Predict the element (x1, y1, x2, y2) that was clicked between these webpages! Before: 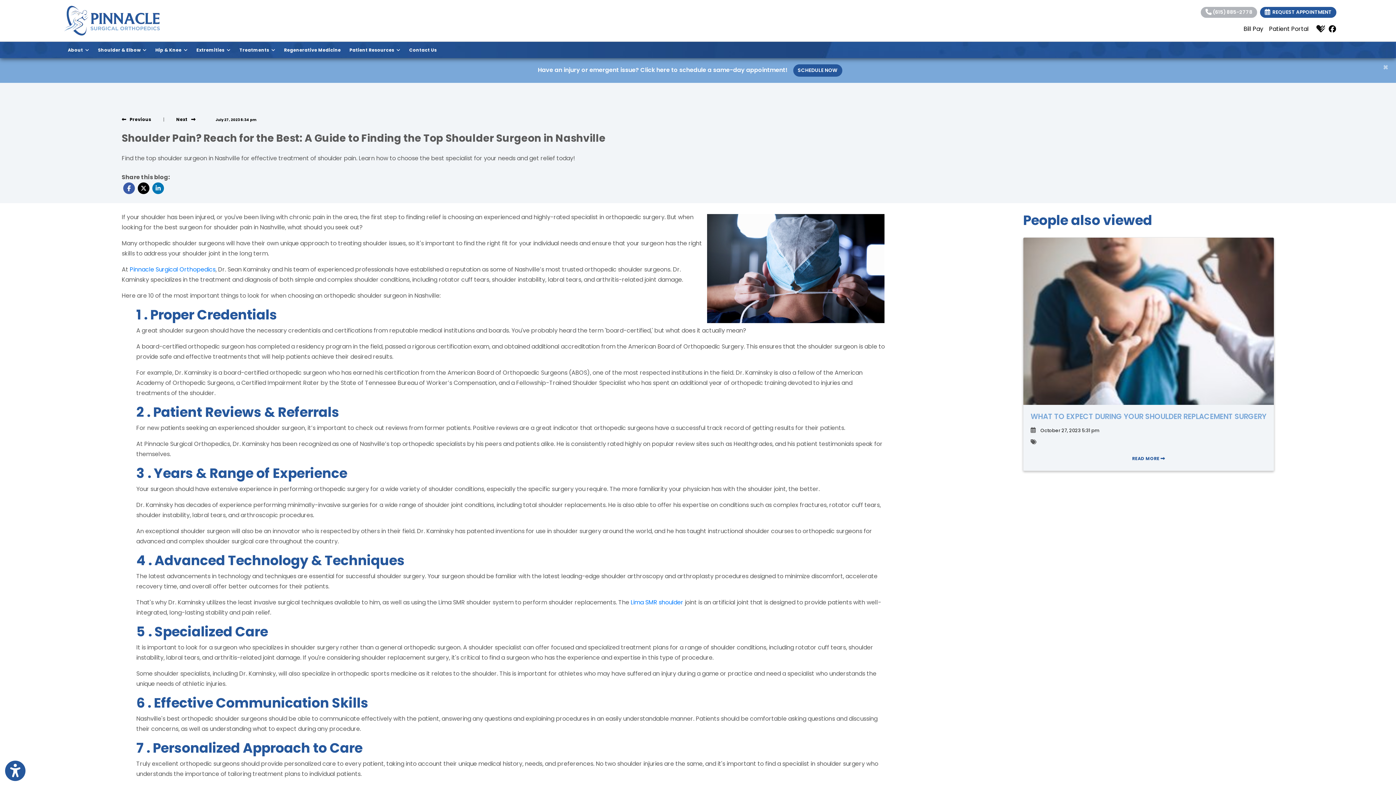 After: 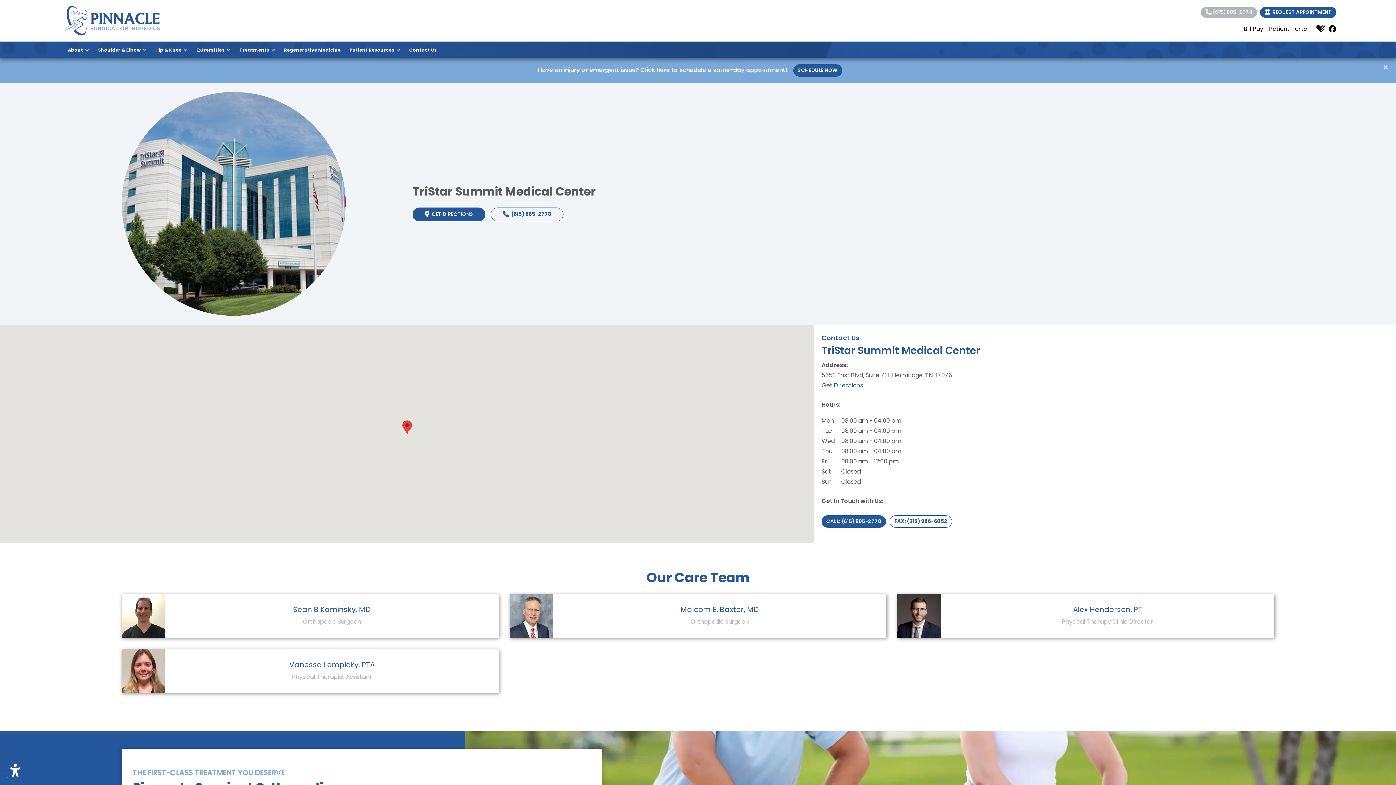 Action: label: Contact Us bbox: (404, 41, 441, 58)